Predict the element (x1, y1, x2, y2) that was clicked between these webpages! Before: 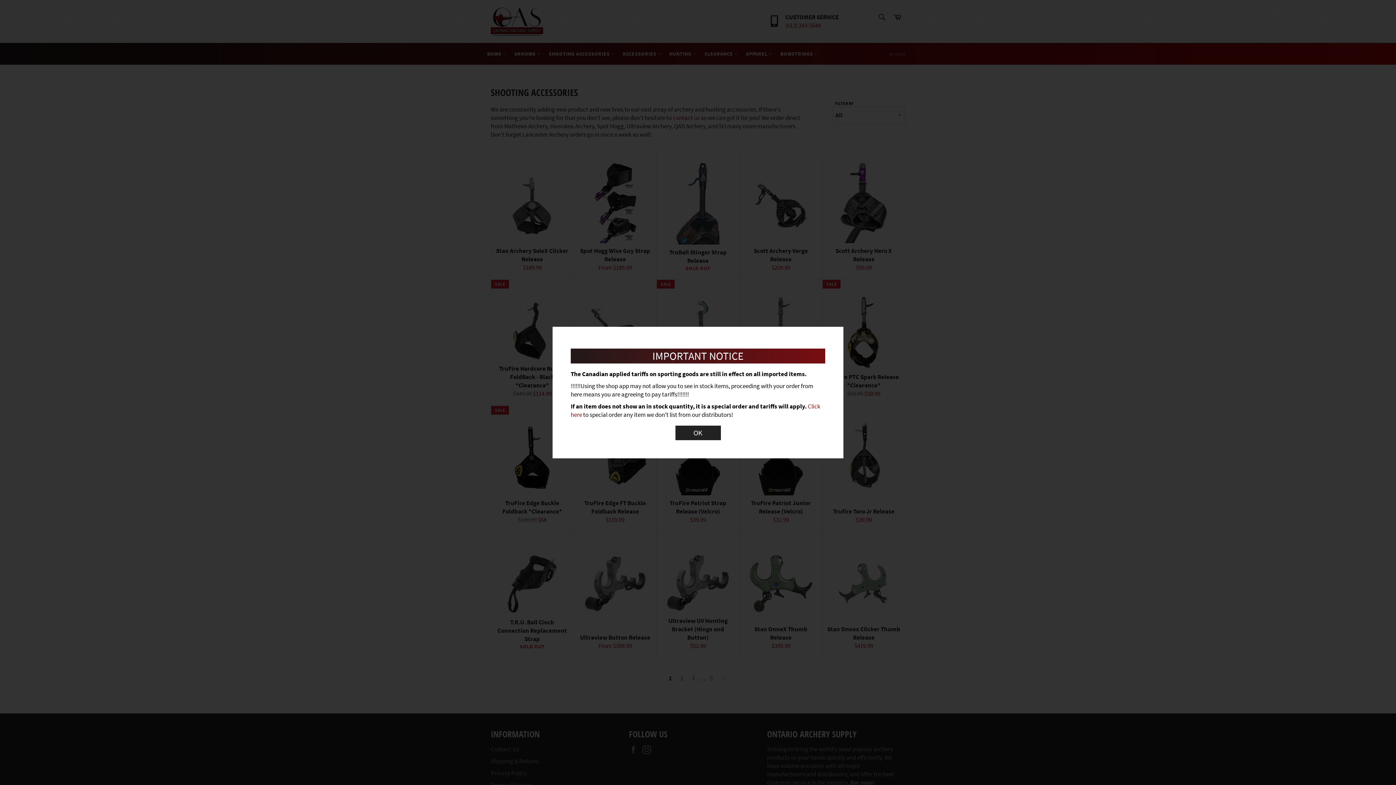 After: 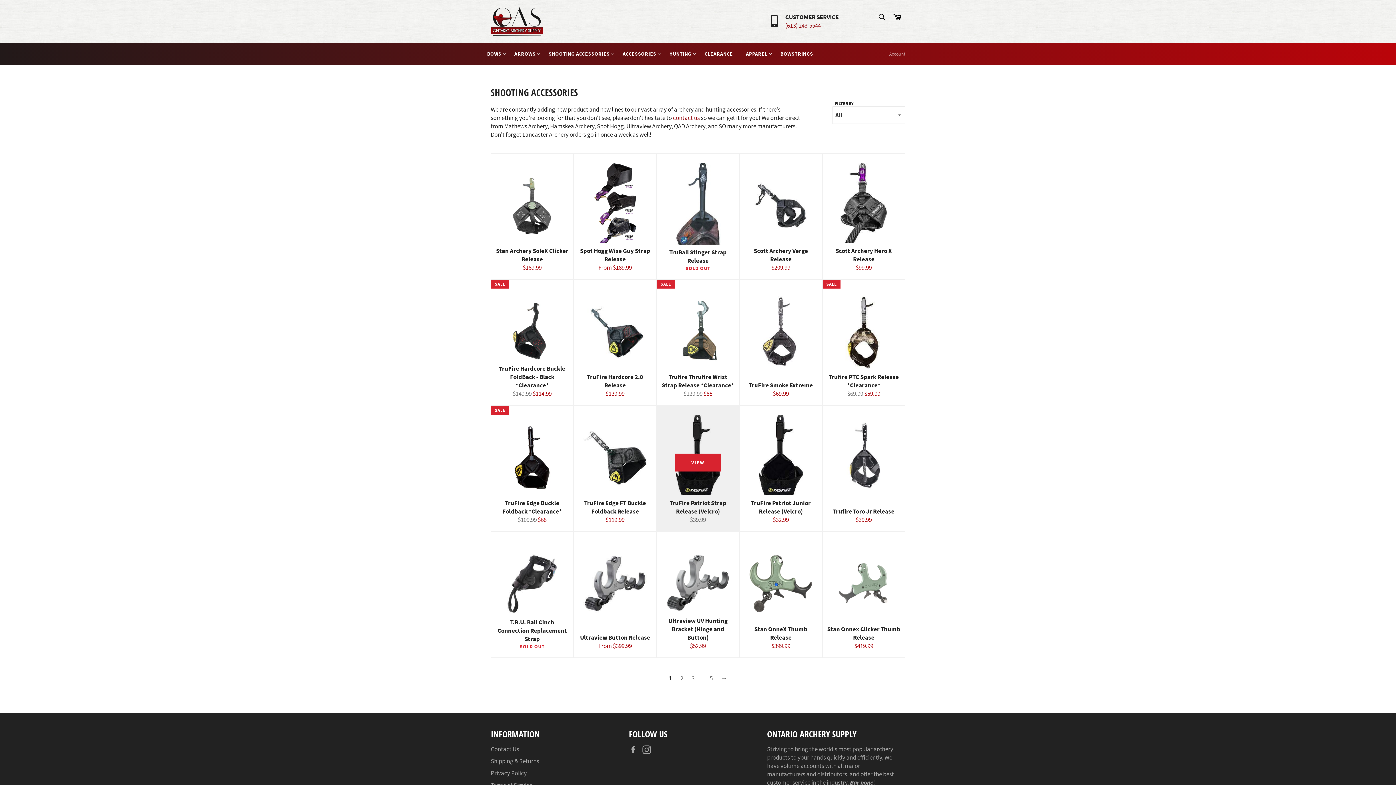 Action: bbox: (675, 425, 720, 440) label: OK